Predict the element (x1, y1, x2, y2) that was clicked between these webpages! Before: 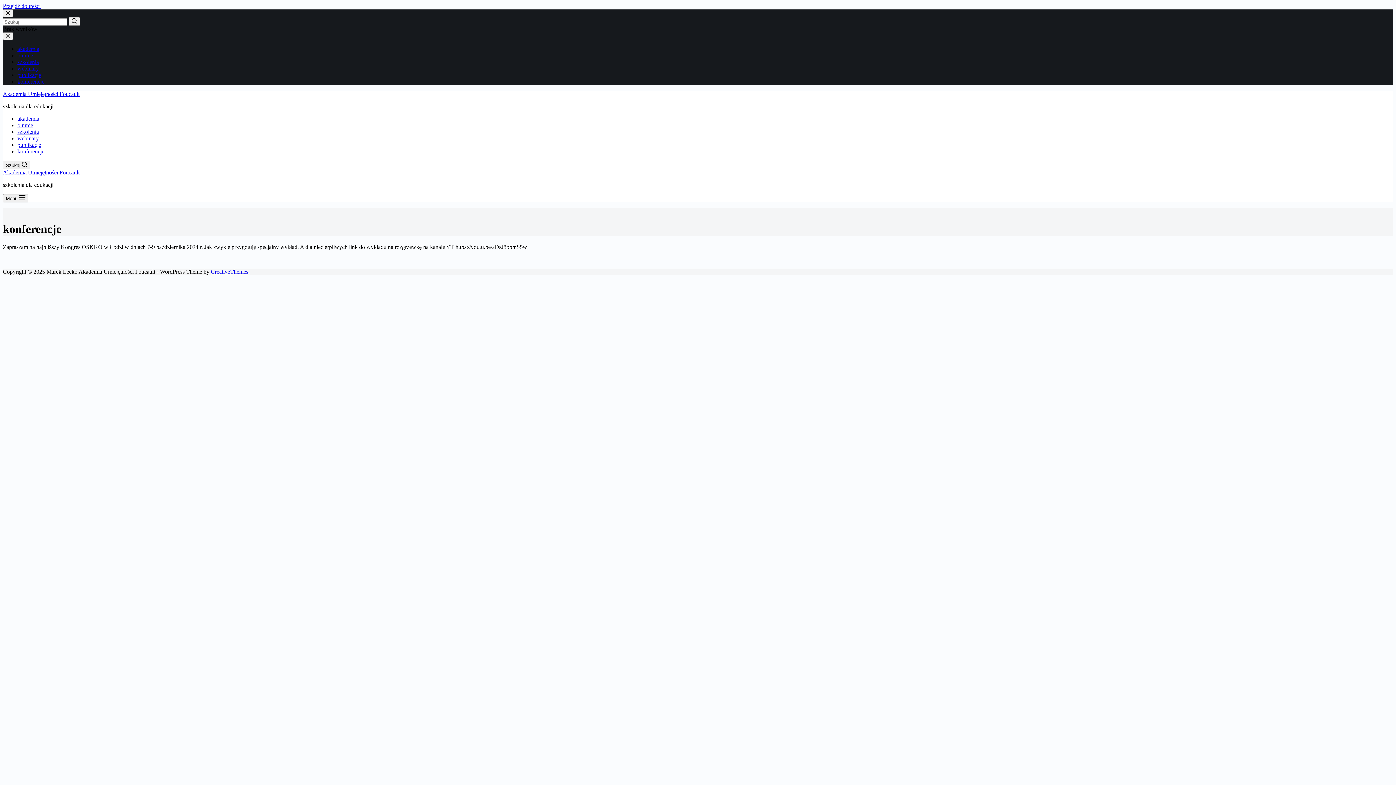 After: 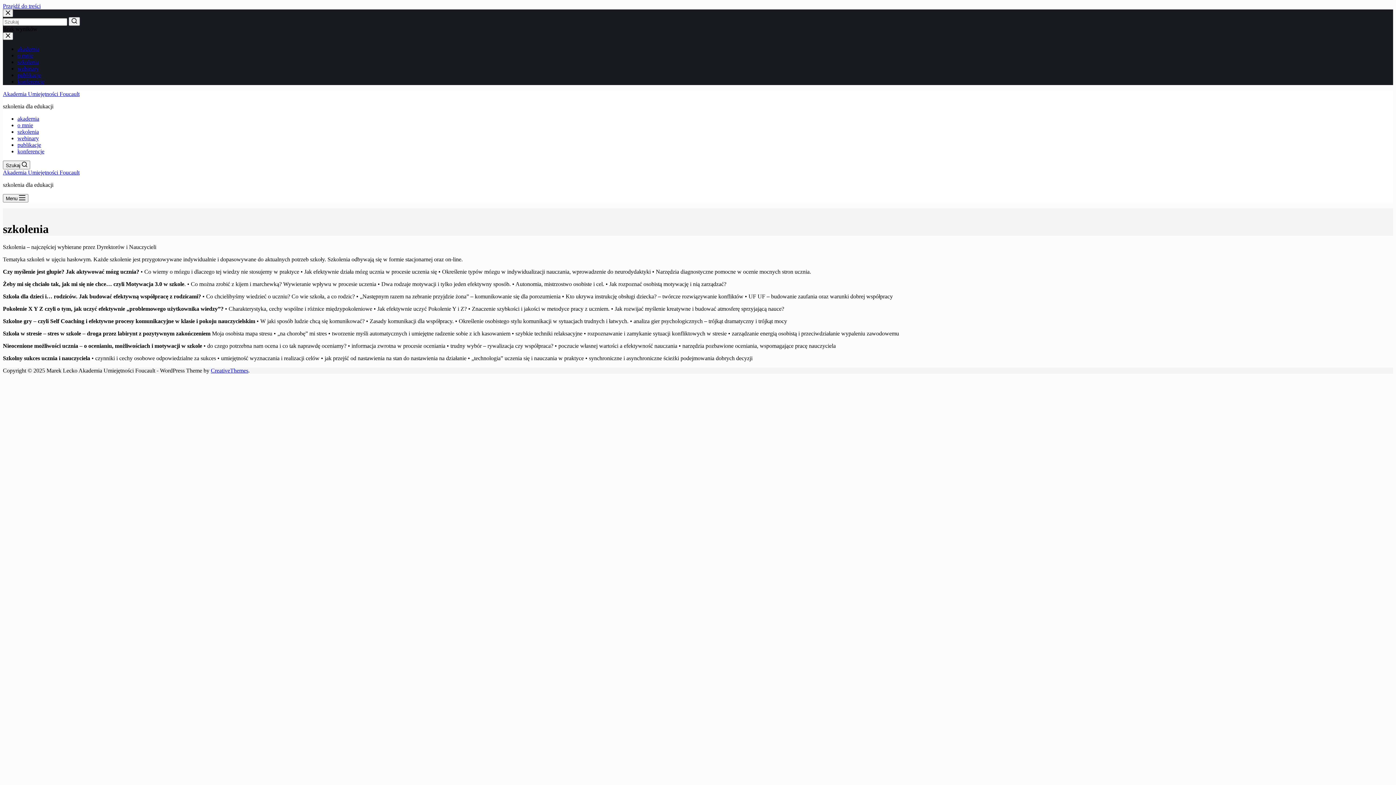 Action: label: szkolenia bbox: (17, 58, 38, 65)